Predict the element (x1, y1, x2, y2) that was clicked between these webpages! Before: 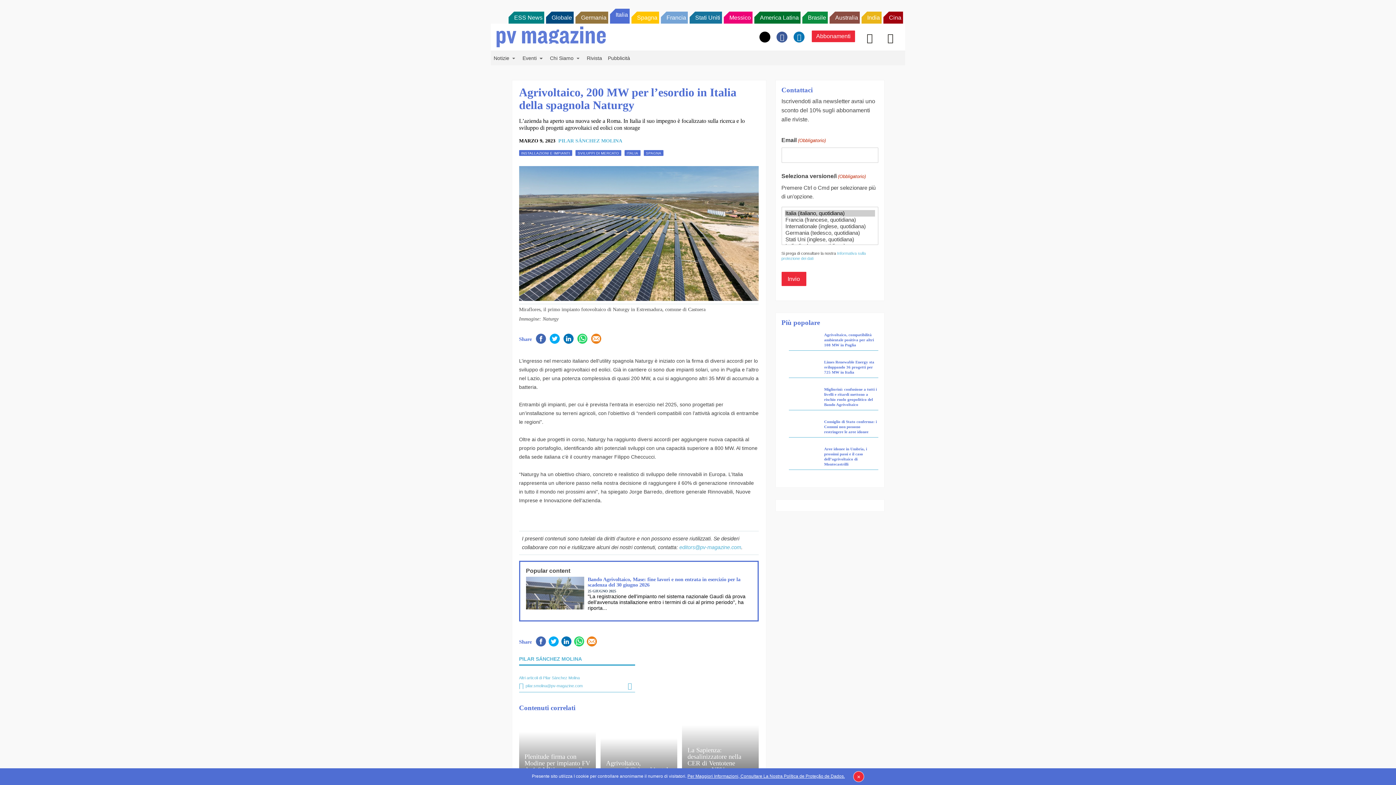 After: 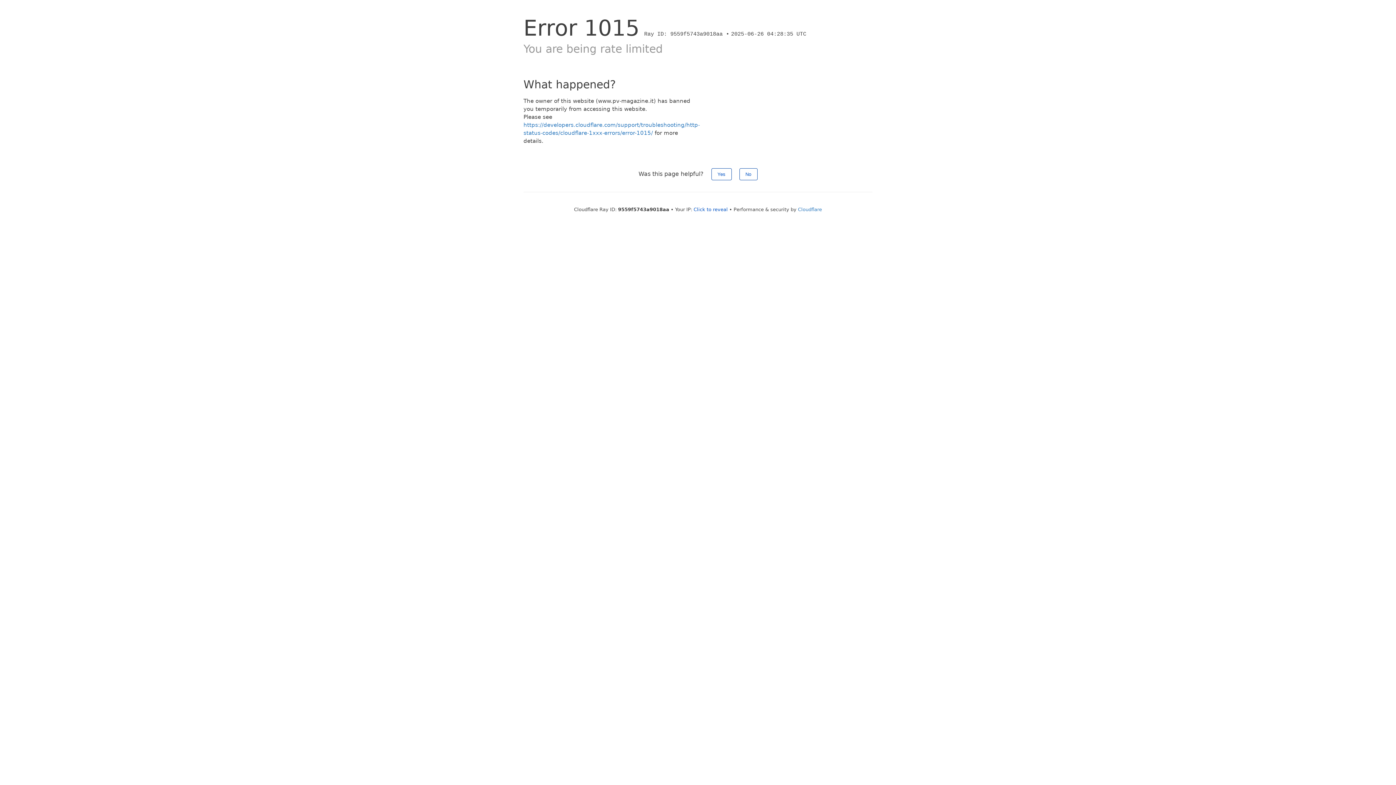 Action: label: Agrivoltaico, compatibilità ambientale positiva per altri 108 MW in Puglia
I pareri positivi si aggiungono ai sette rilasciati da inizio giugno arrivando, così, a circa 626 MW tra fotovoltaico ... bbox: (600, 715, 677, 791)